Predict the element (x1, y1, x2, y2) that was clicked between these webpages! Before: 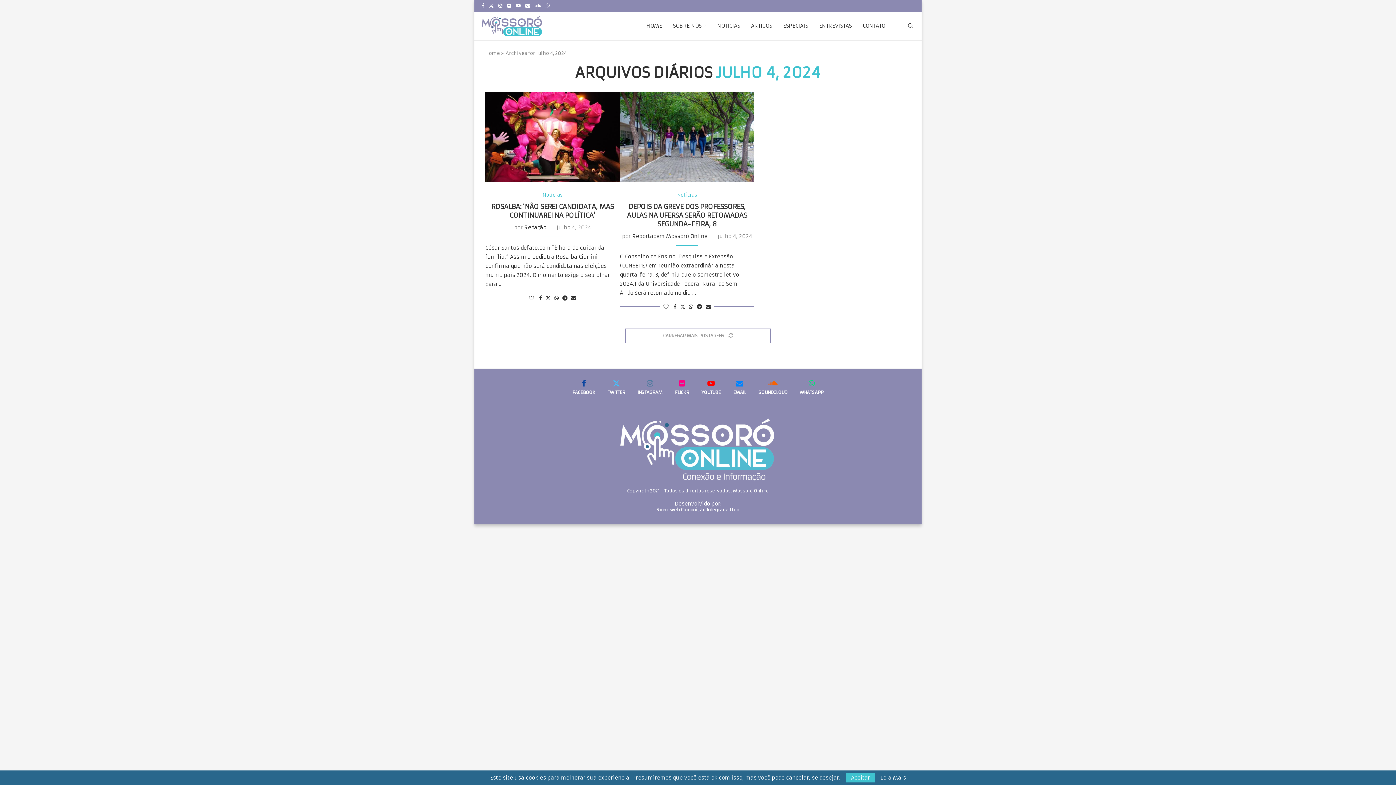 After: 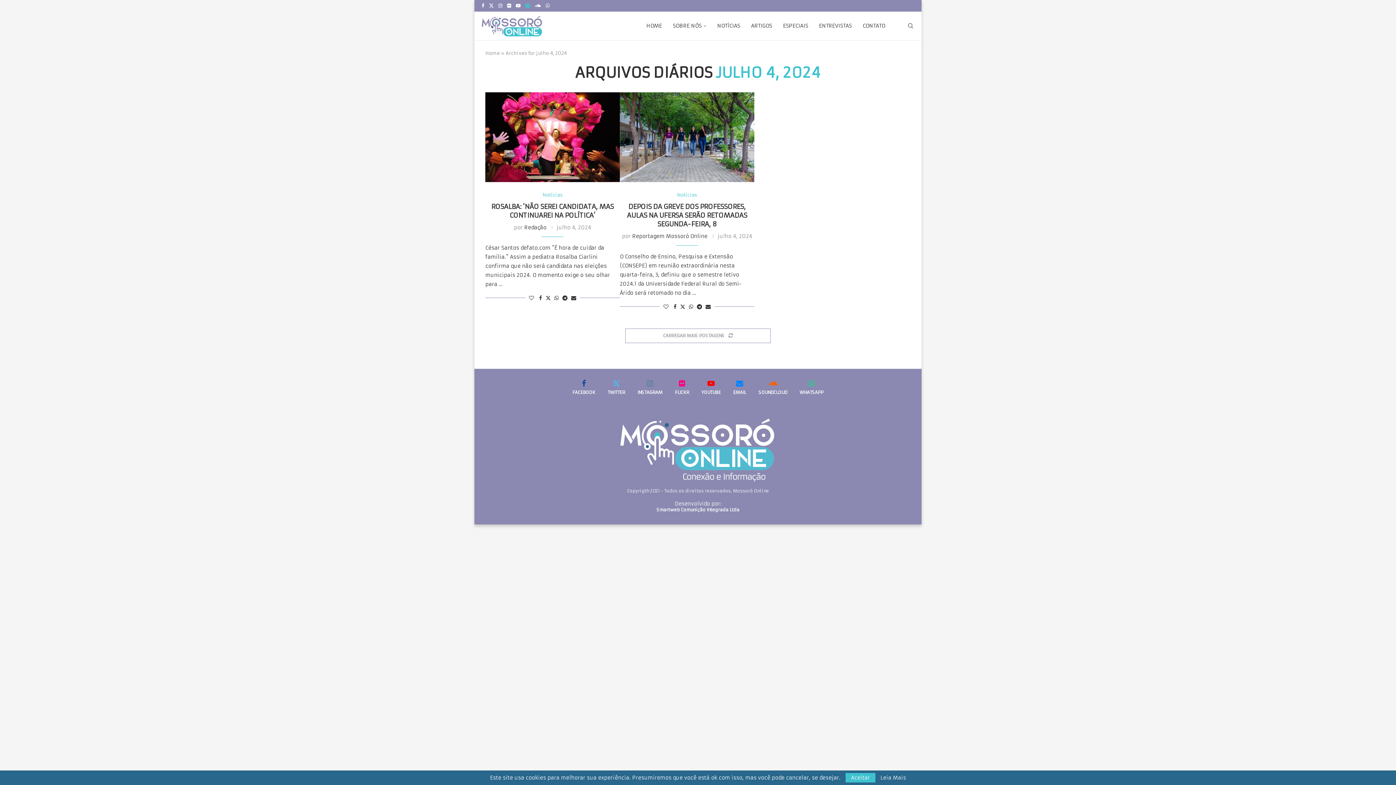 Action: label: Email bbox: (525, 0, 530, 11)